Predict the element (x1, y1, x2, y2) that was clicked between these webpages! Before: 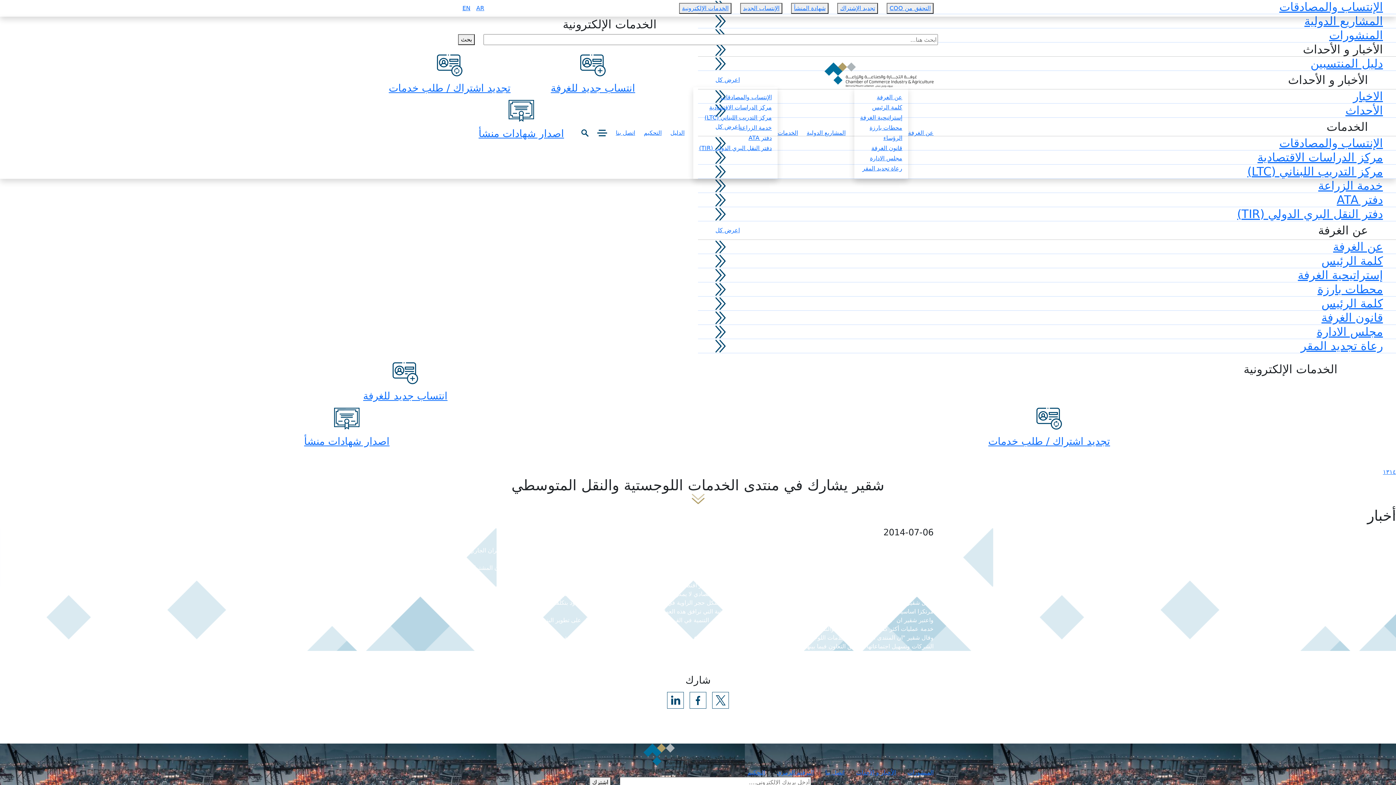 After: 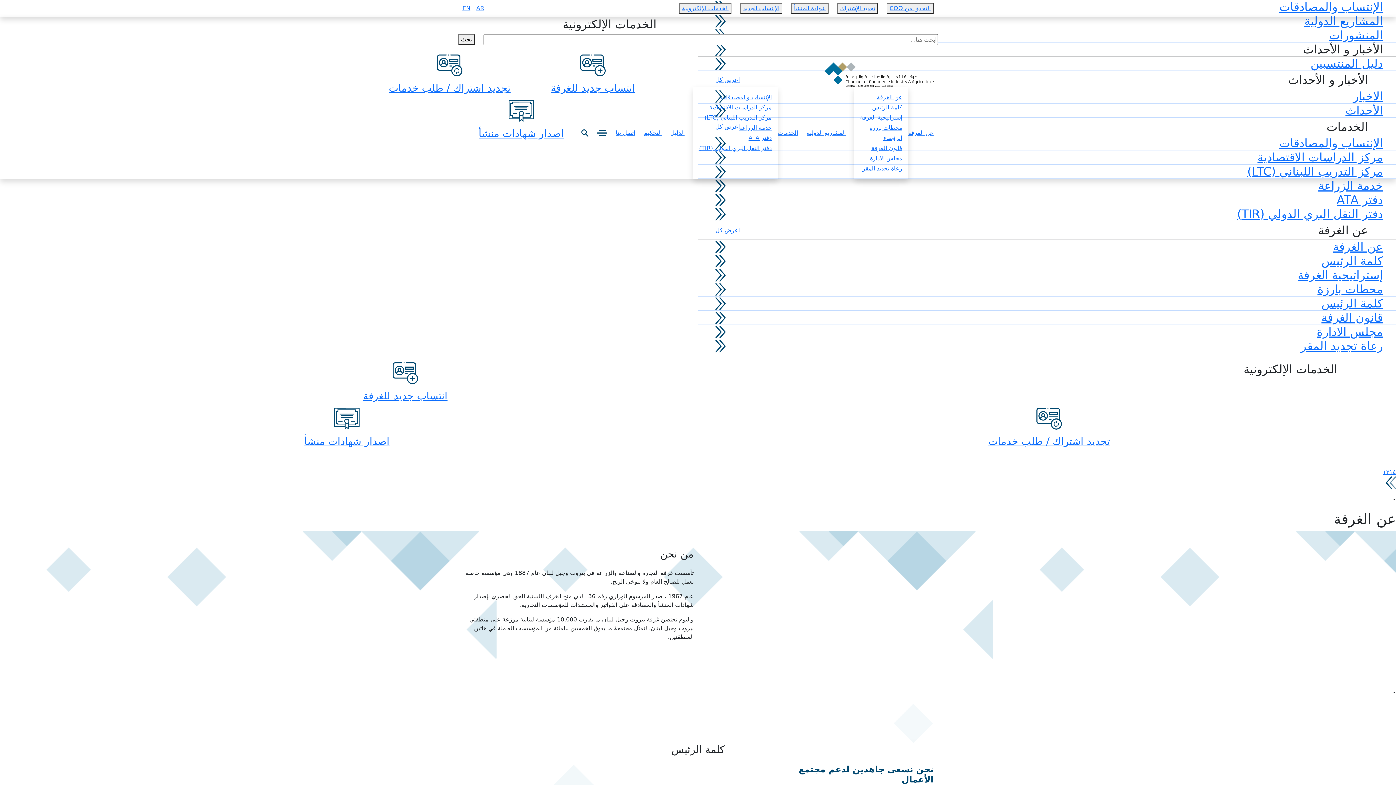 Action: bbox: (871, 144, 902, 151) label: قانون الغرفة